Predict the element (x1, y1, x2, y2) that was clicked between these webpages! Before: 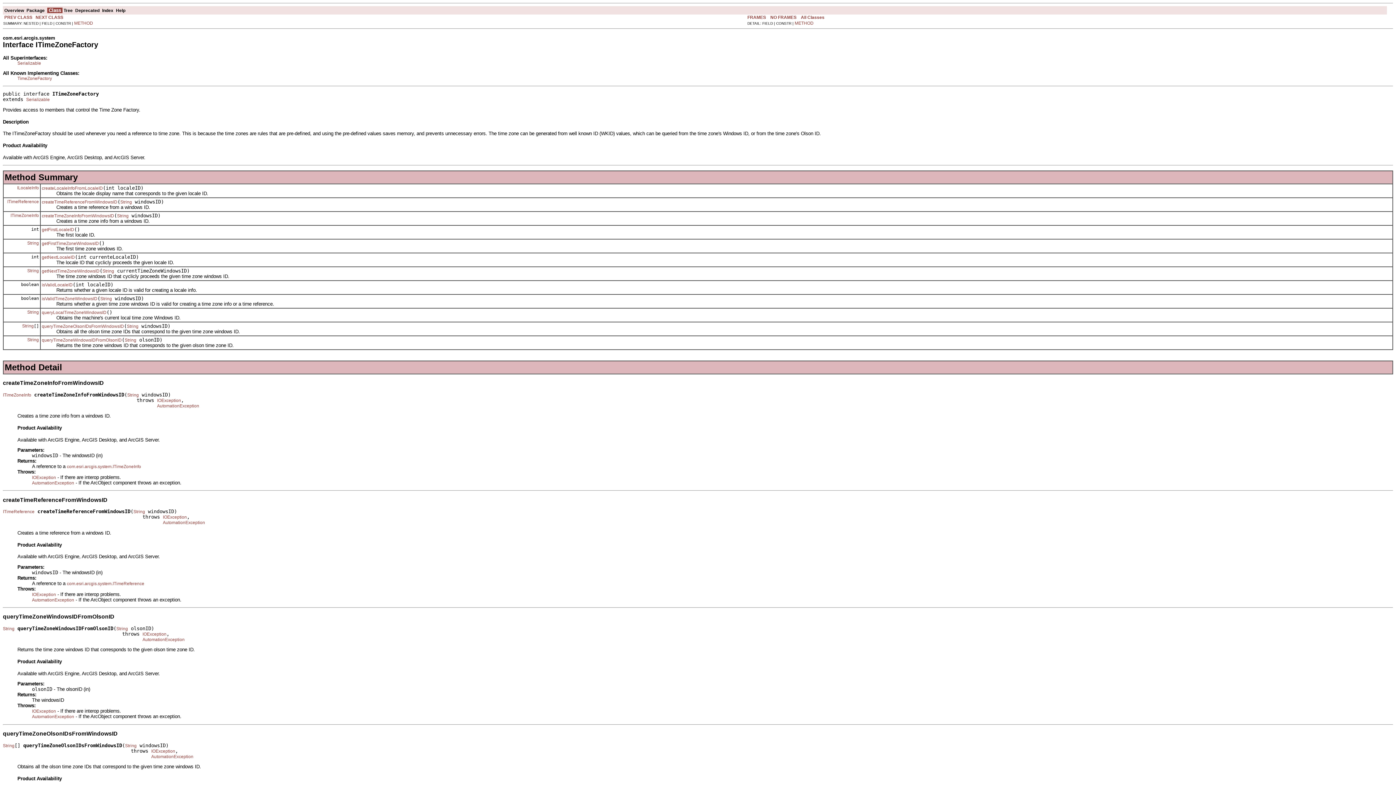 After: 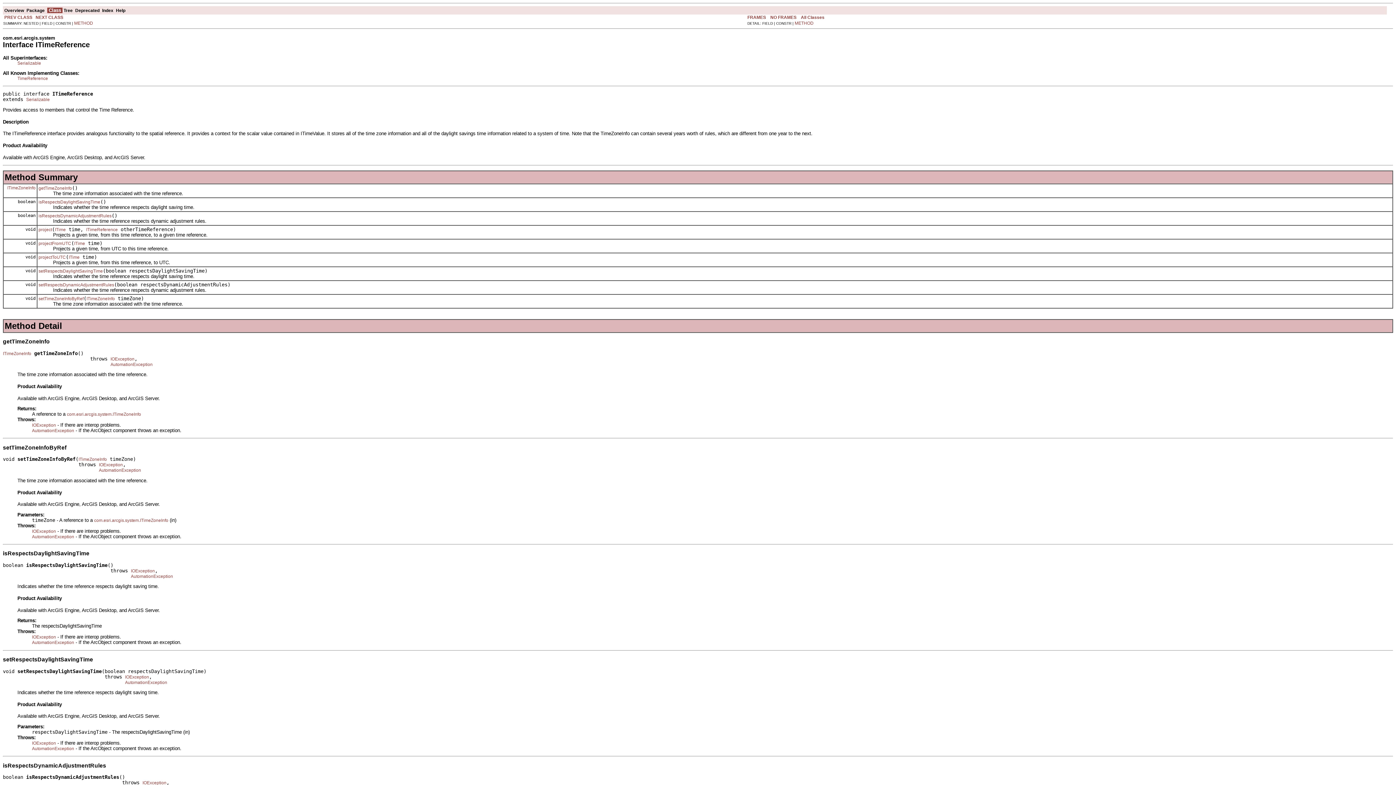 Action: label: ITimeReference bbox: (2, 509, 34, 514)